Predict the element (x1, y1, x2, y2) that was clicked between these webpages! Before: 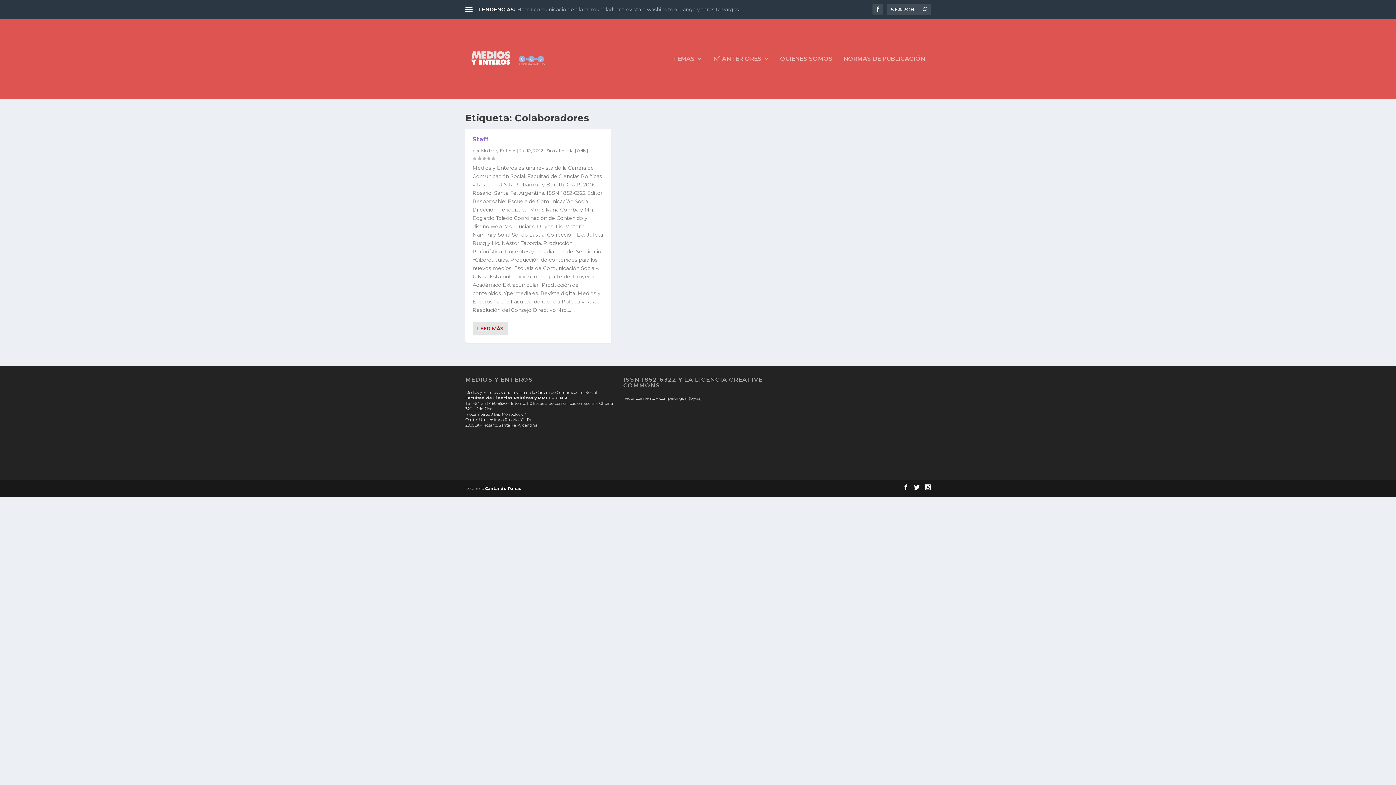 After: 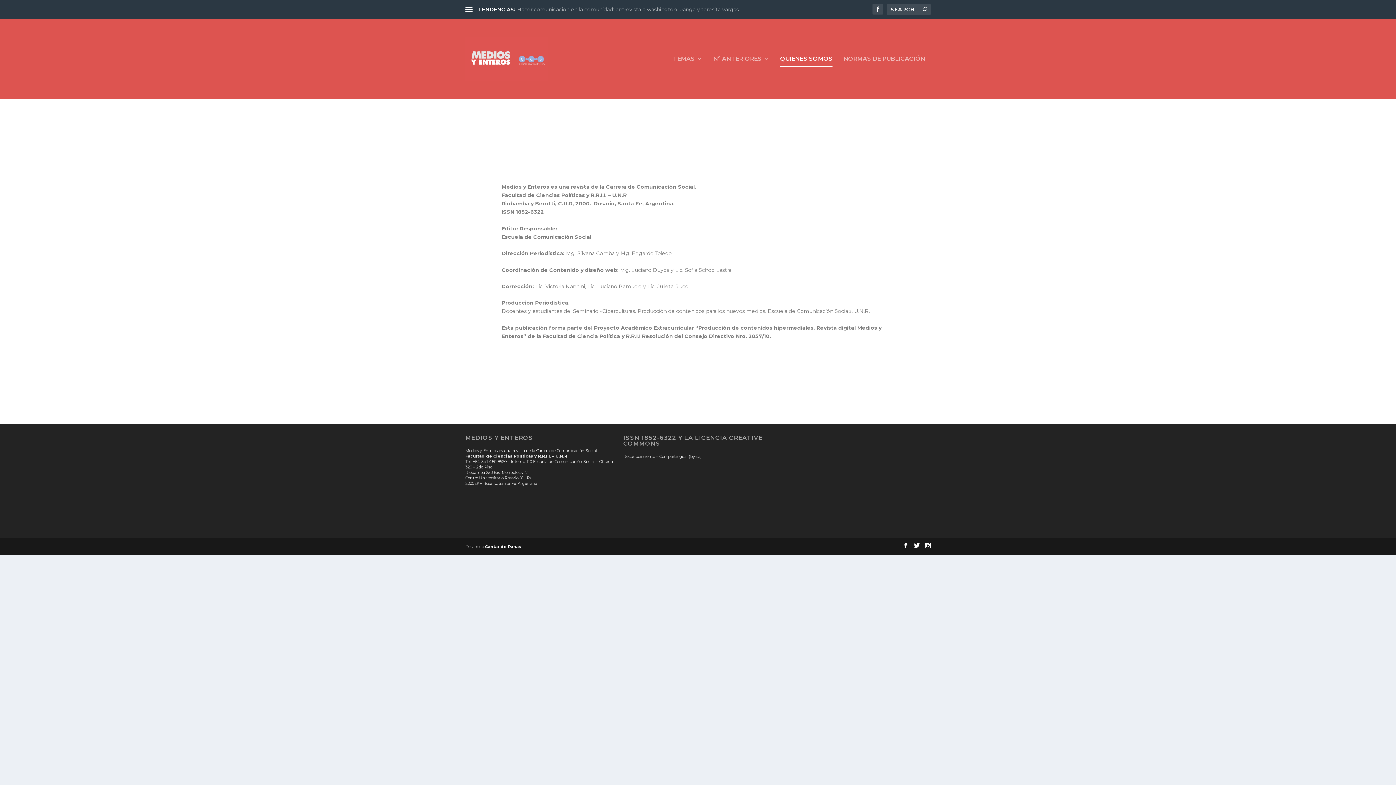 Action: bbox: (780, 56, 832, 99) label: QUIENES SOMOS